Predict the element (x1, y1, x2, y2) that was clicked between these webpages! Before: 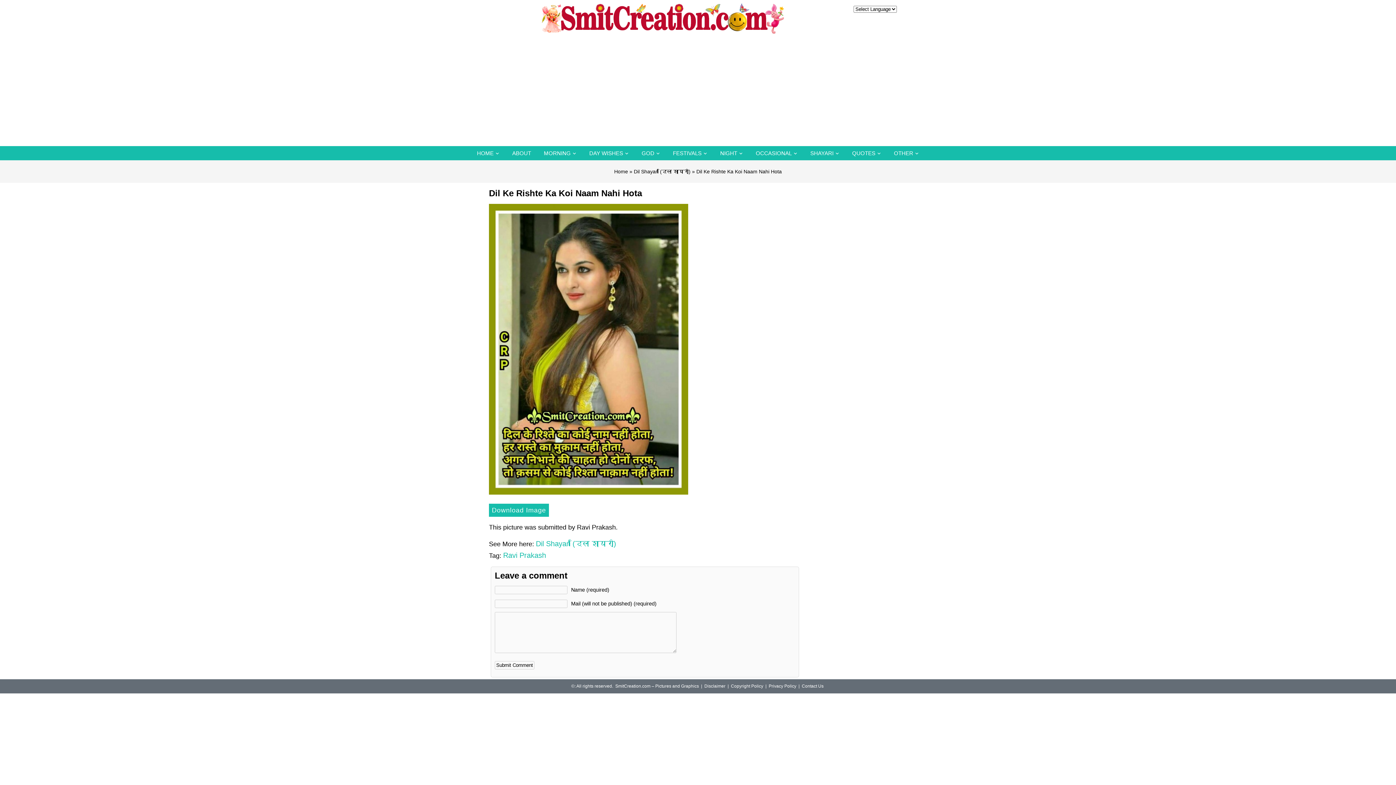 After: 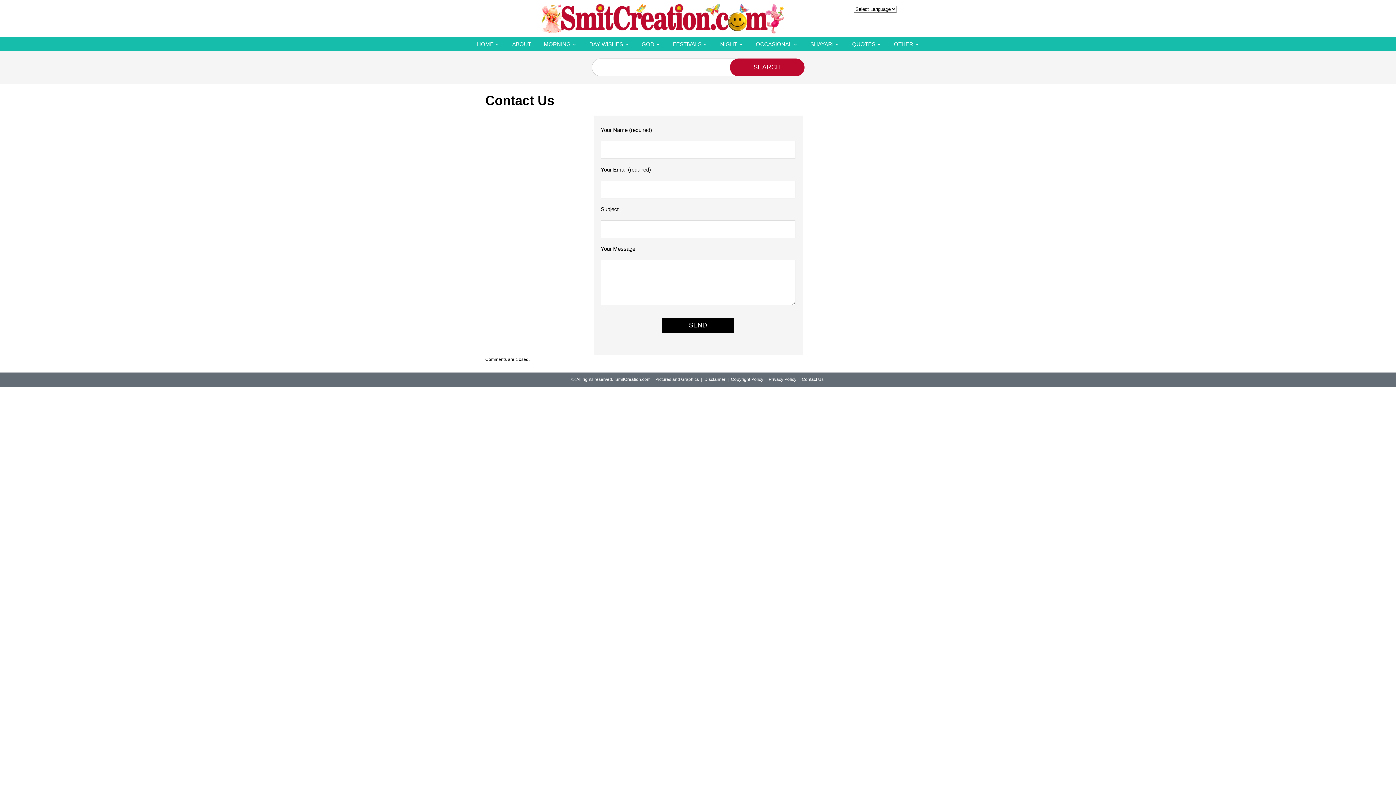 Action: label: Contact Us bbox: (802, 683, 823, 690)